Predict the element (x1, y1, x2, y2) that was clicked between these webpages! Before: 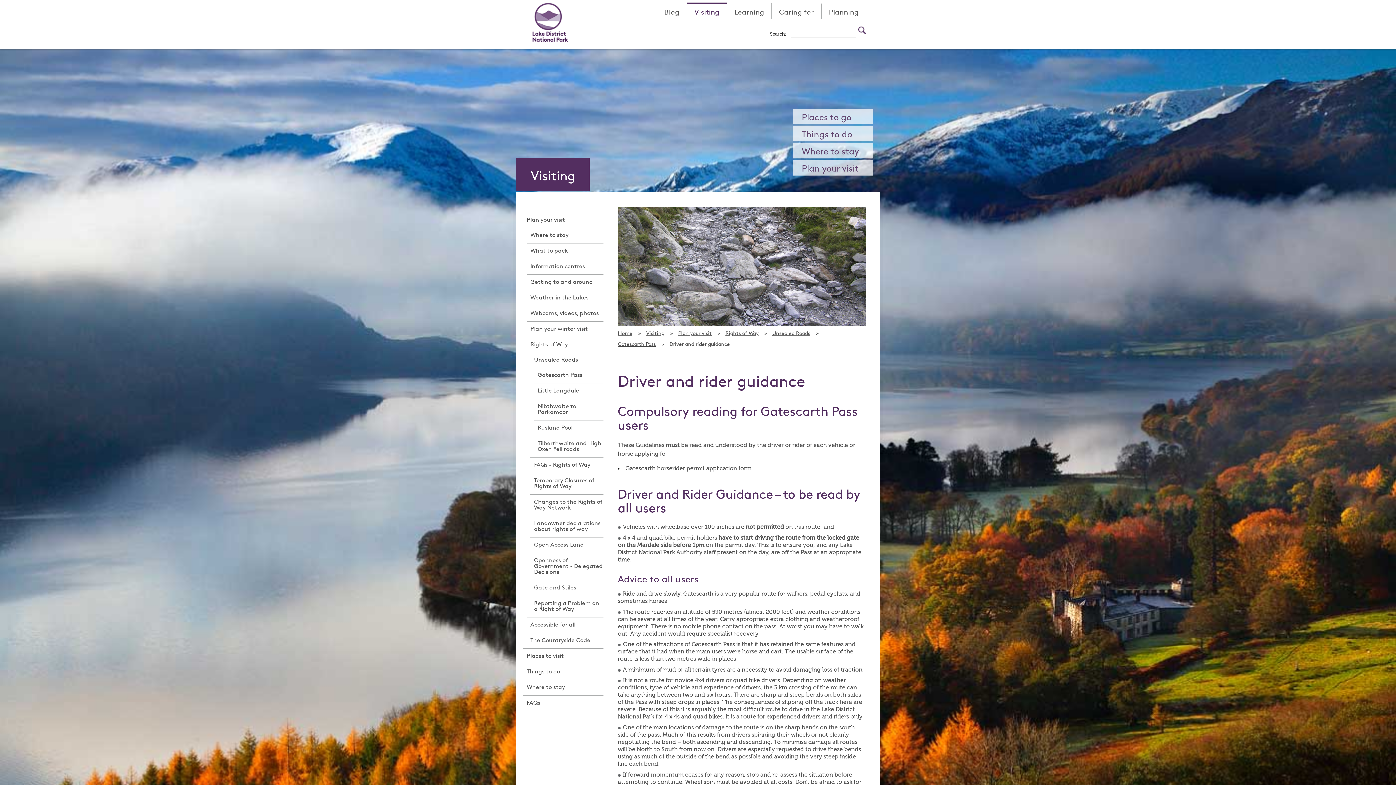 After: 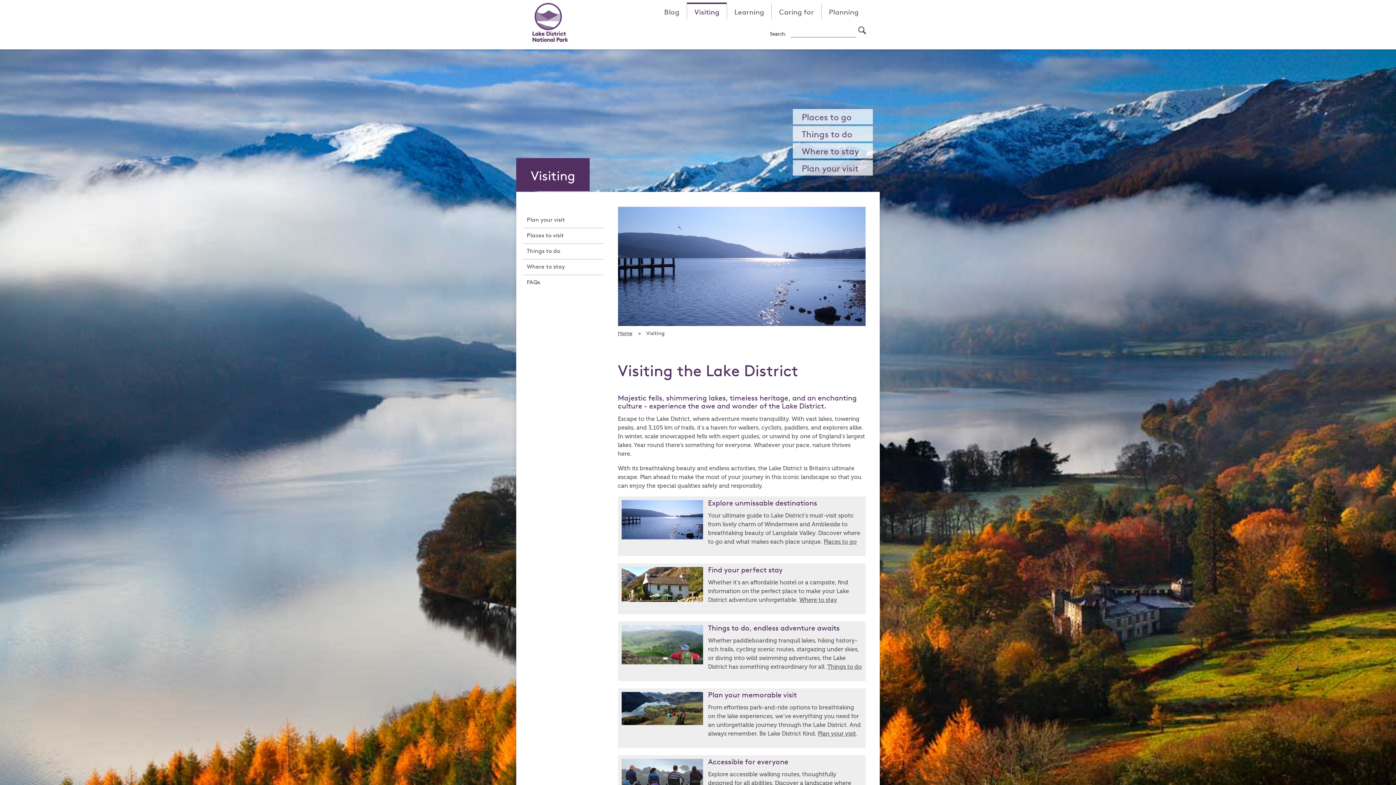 Action: bbox: (646, 330, 664, 336) label: Visiting